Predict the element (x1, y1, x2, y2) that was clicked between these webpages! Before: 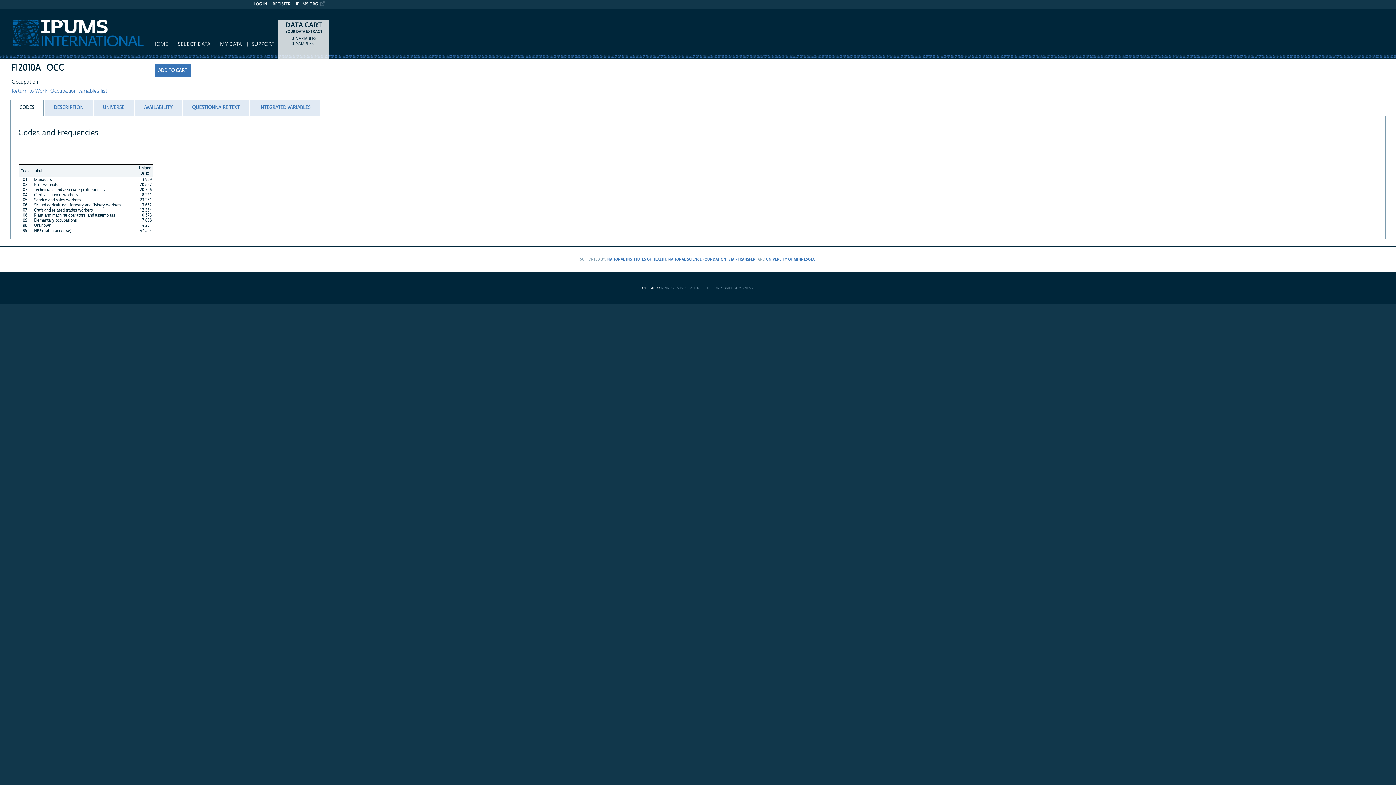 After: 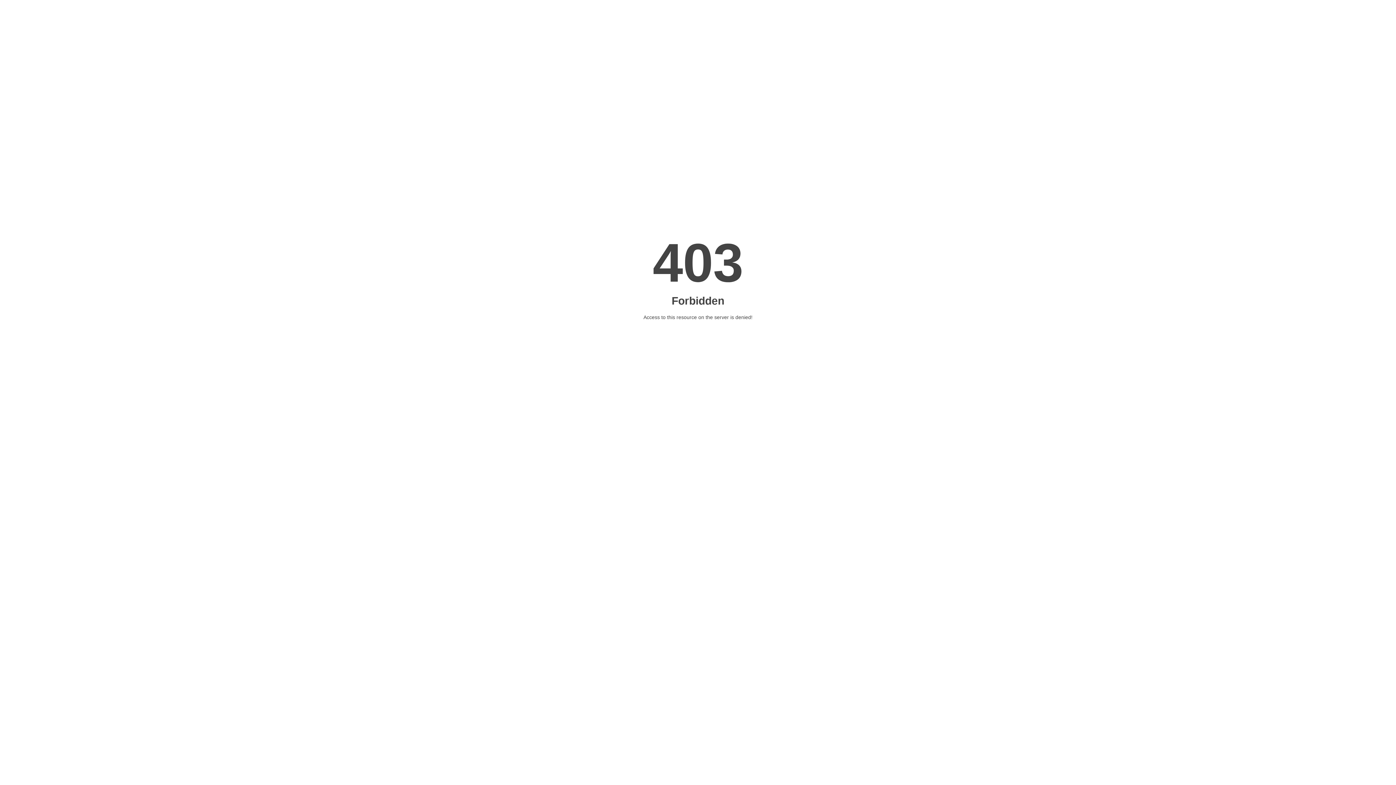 Action: label: STAT/TRANSFER bbox: (728, 256, 755, 261)